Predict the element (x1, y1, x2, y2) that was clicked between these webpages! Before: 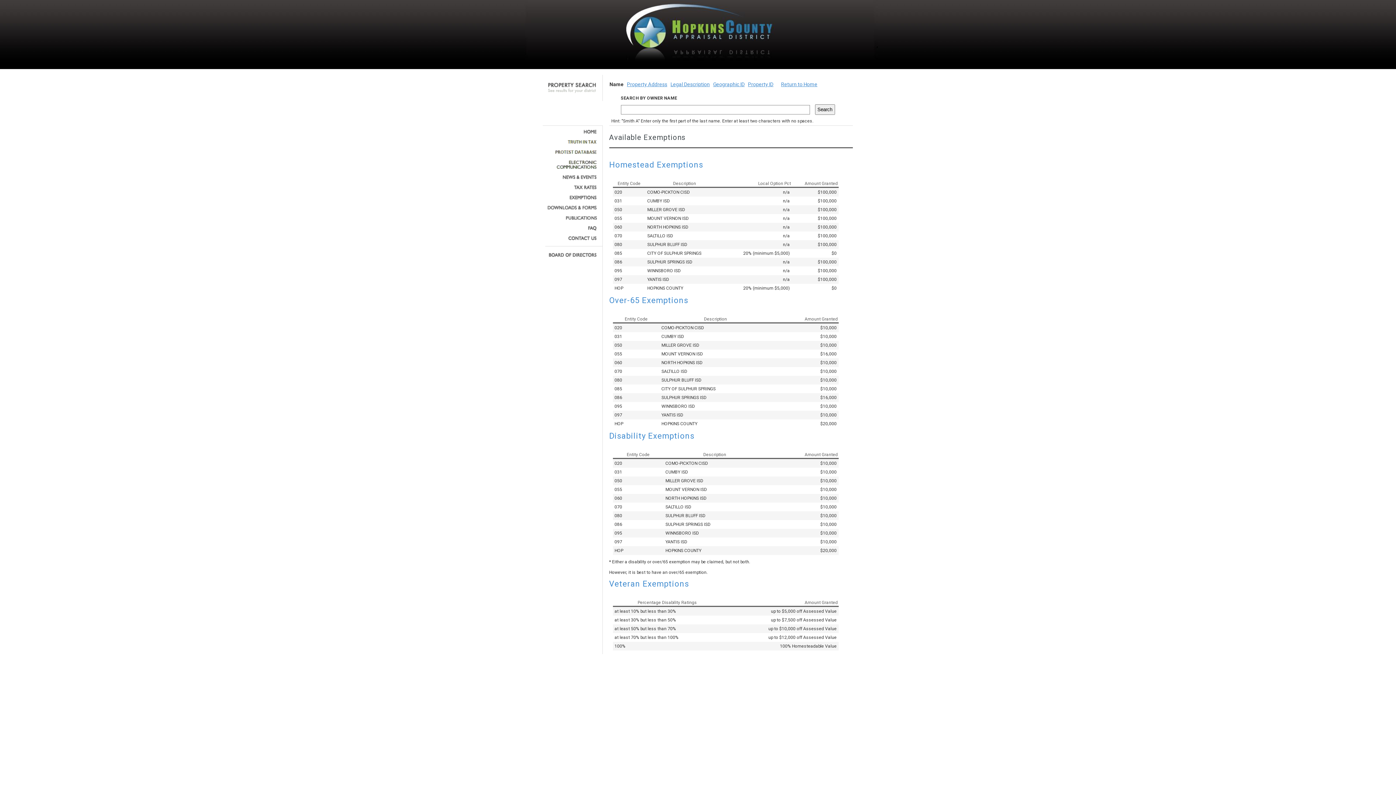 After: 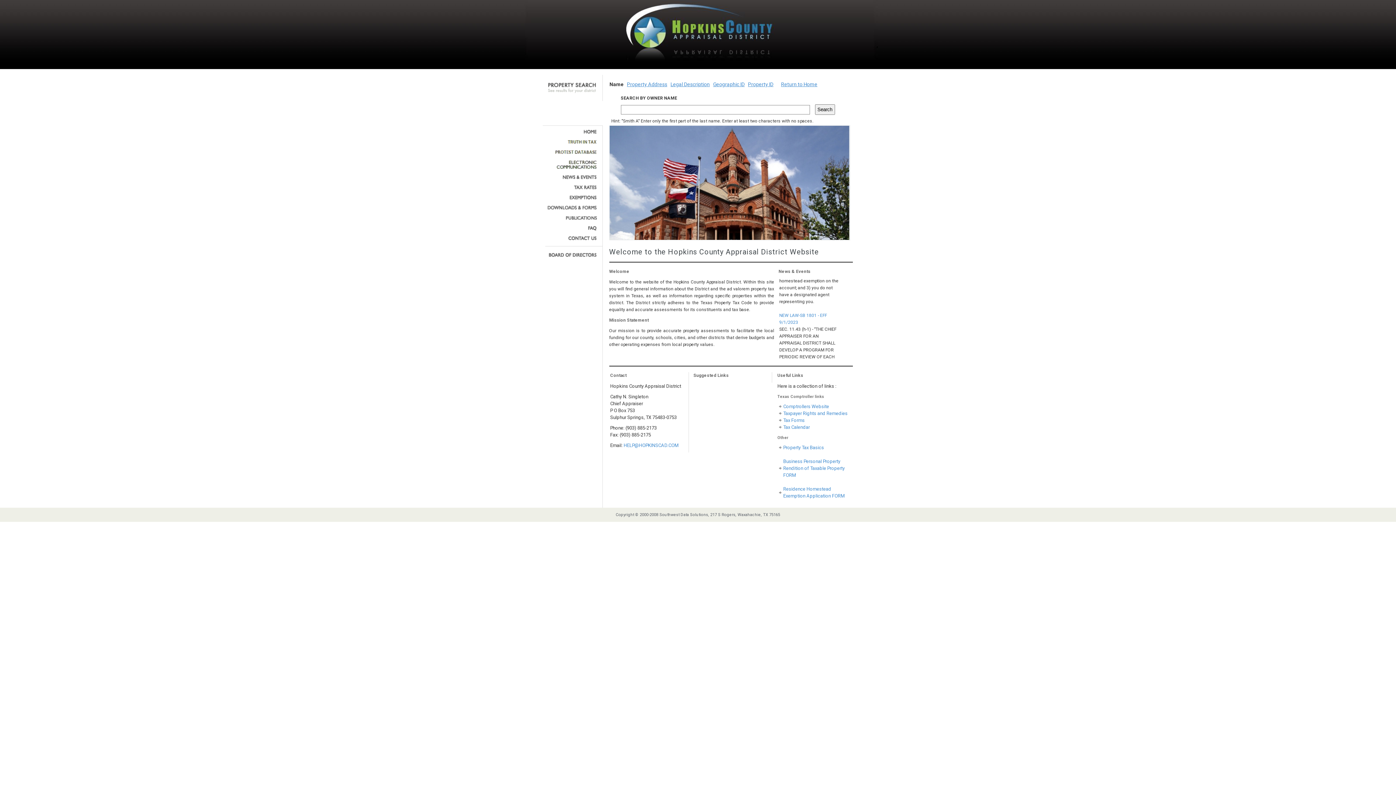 Action: bbox: (545, 129, 597, 134)